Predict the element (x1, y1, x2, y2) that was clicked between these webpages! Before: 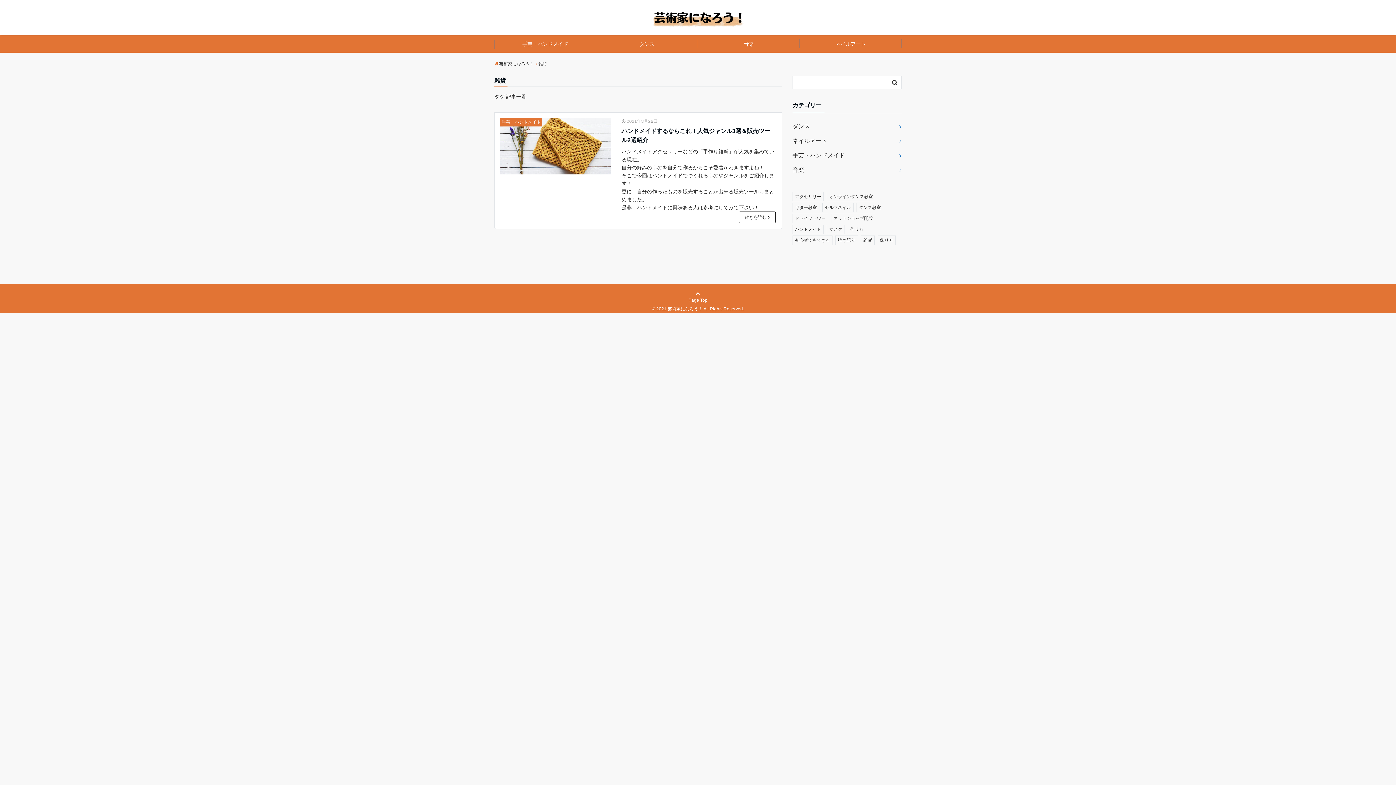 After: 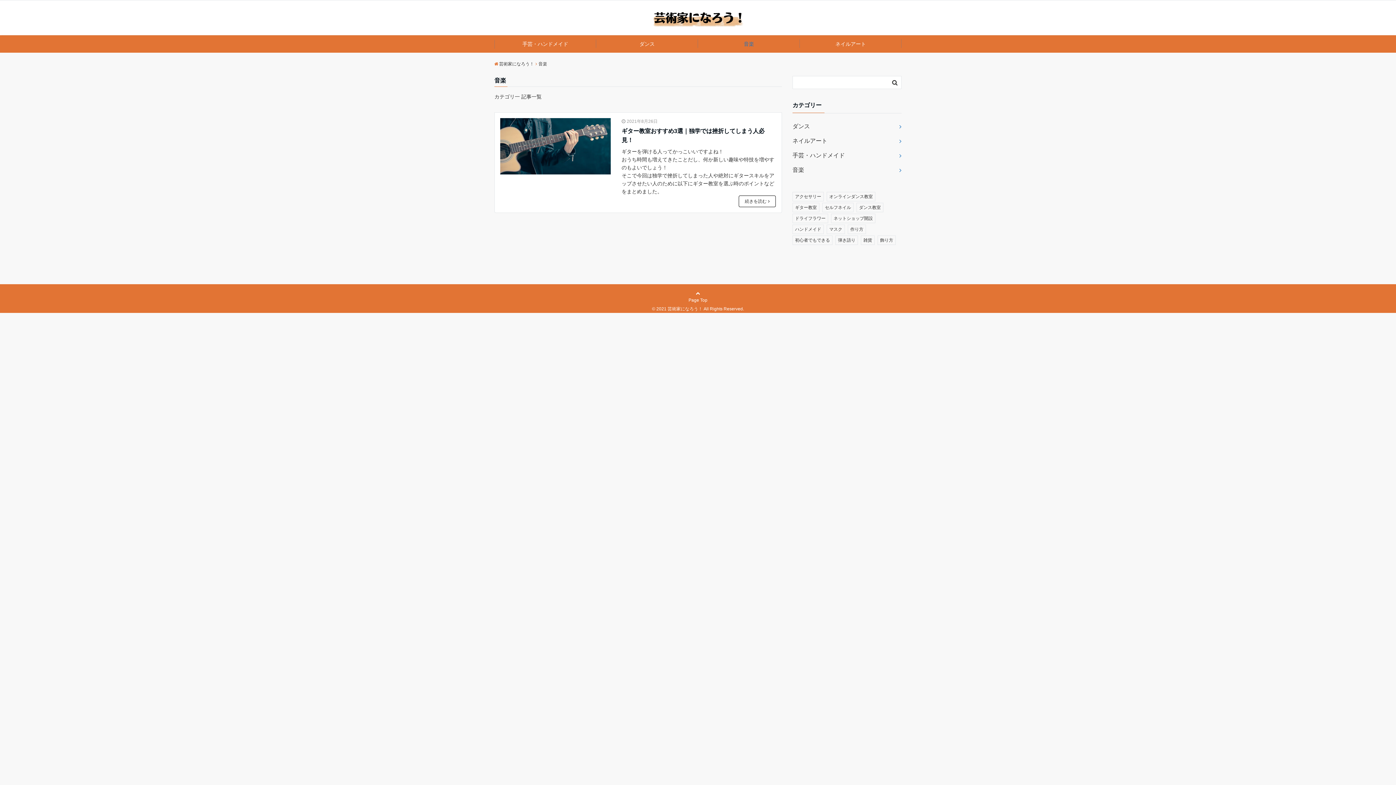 Action: label: 音楽 bbox: (792, 162, 901, 177)